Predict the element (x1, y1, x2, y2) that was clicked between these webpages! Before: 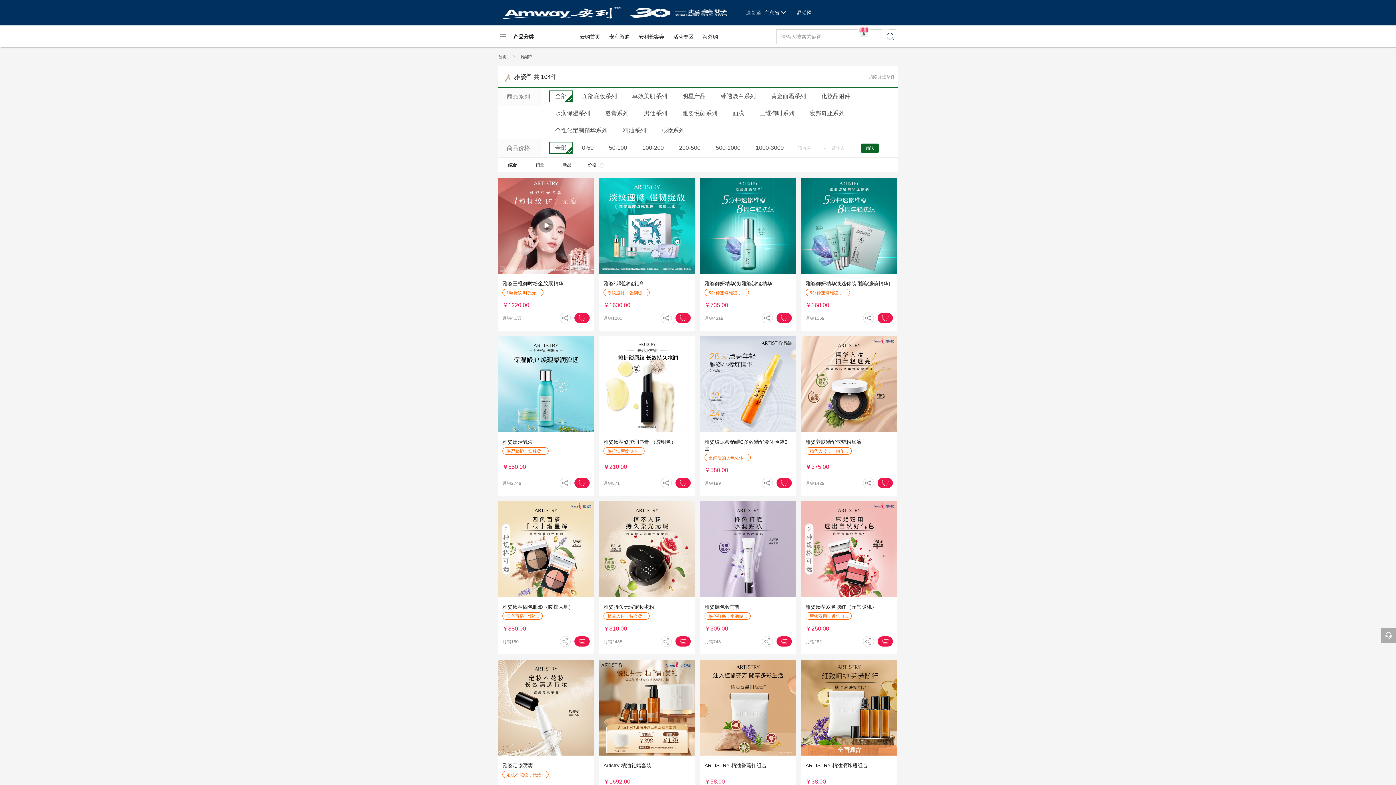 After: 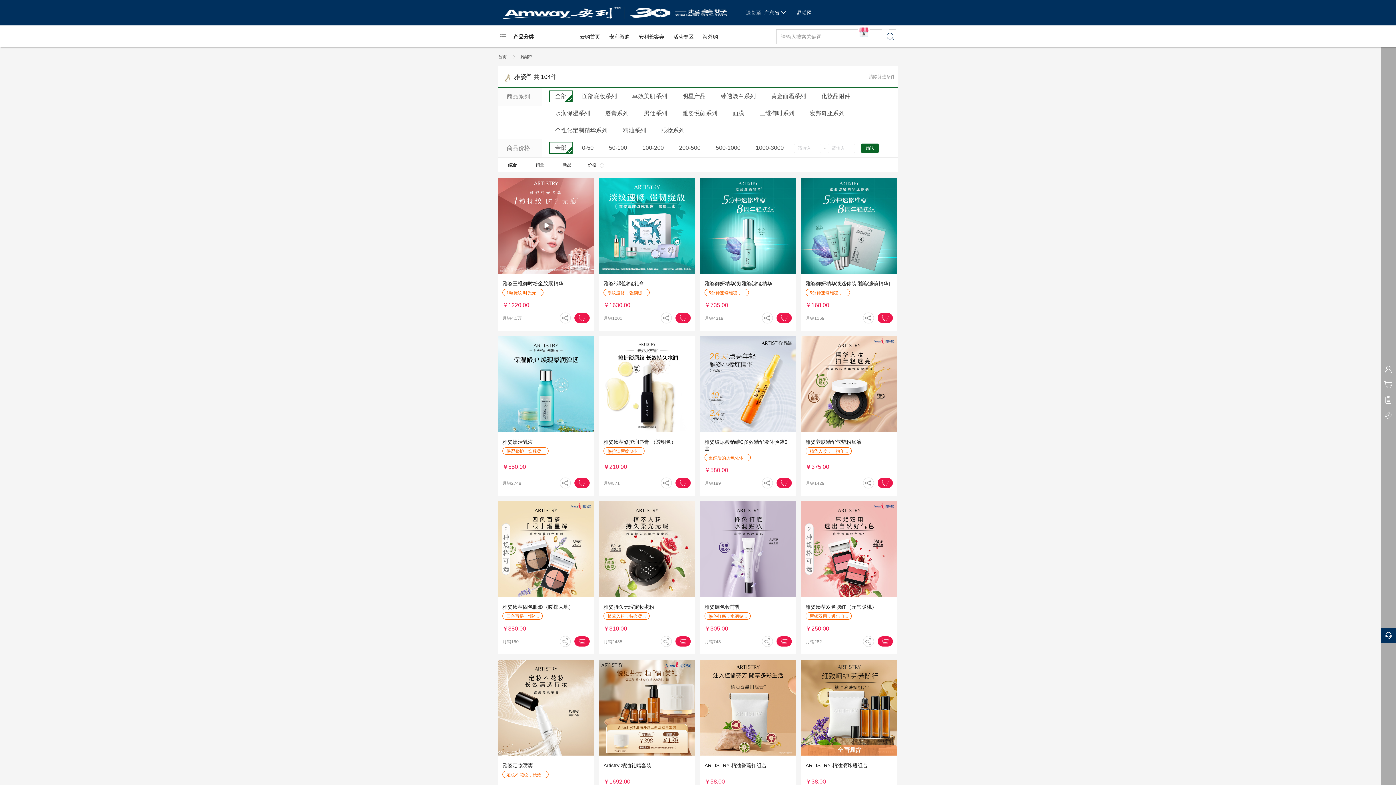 Action: bbox: (1381, 628, 1396, 643)